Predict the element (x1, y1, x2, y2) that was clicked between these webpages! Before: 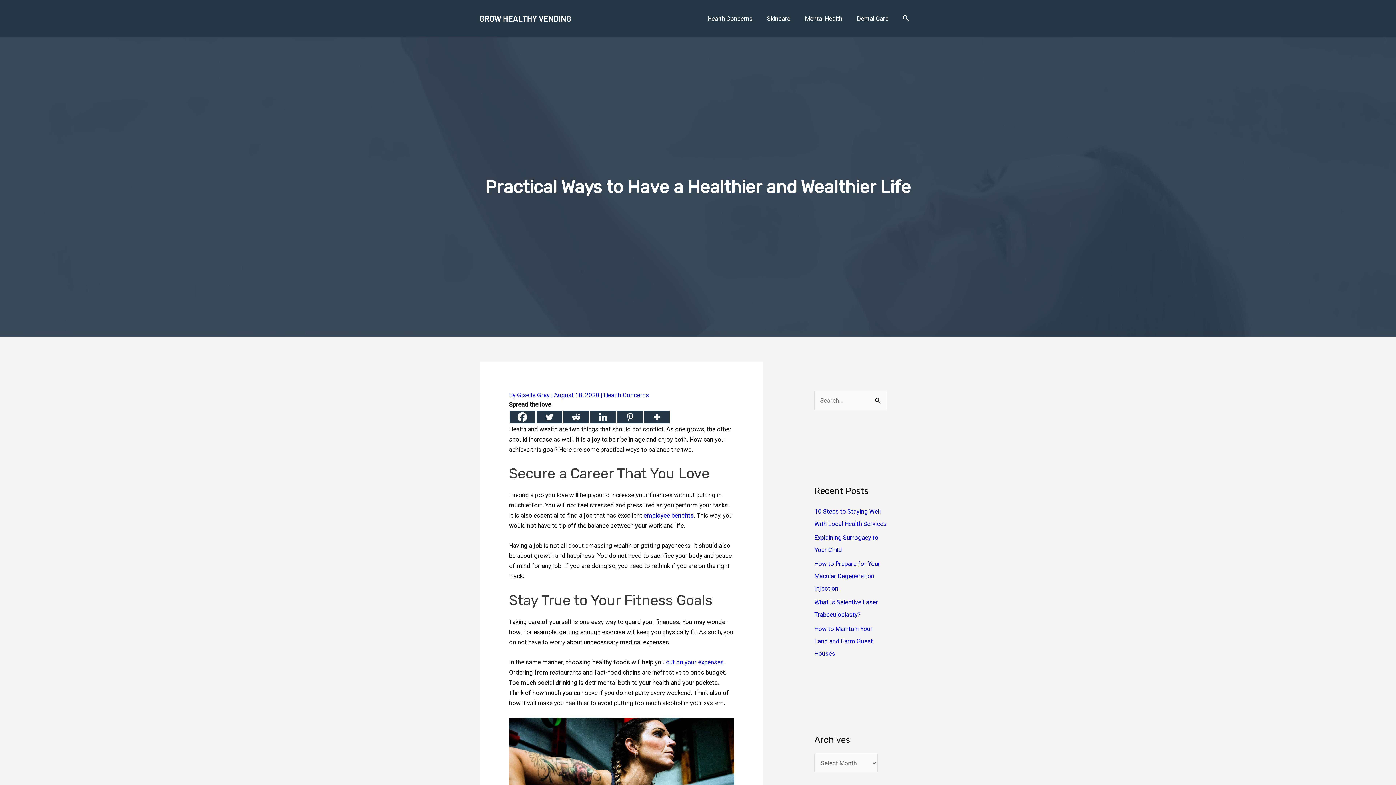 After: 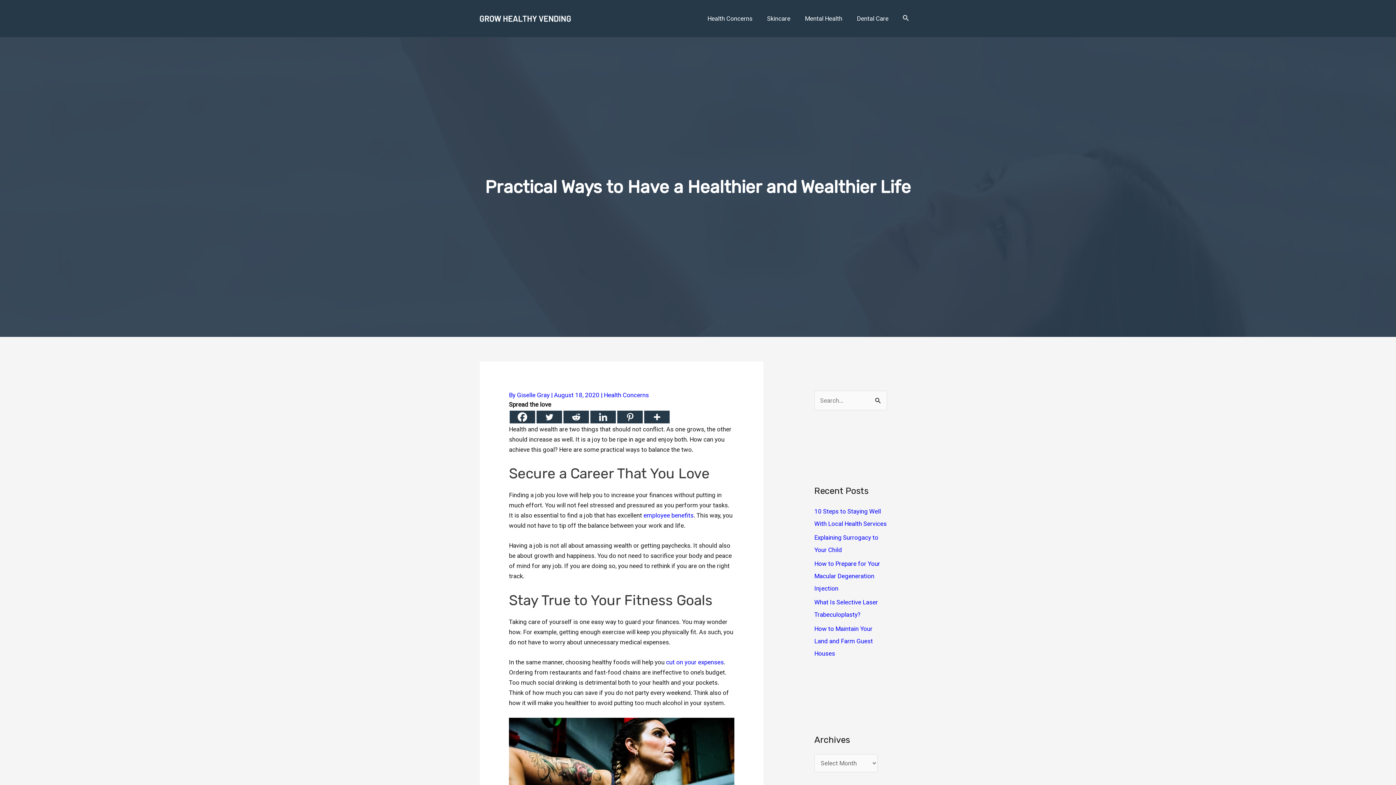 Action: bbox: (563, 410, 589, 423) label: Reddit